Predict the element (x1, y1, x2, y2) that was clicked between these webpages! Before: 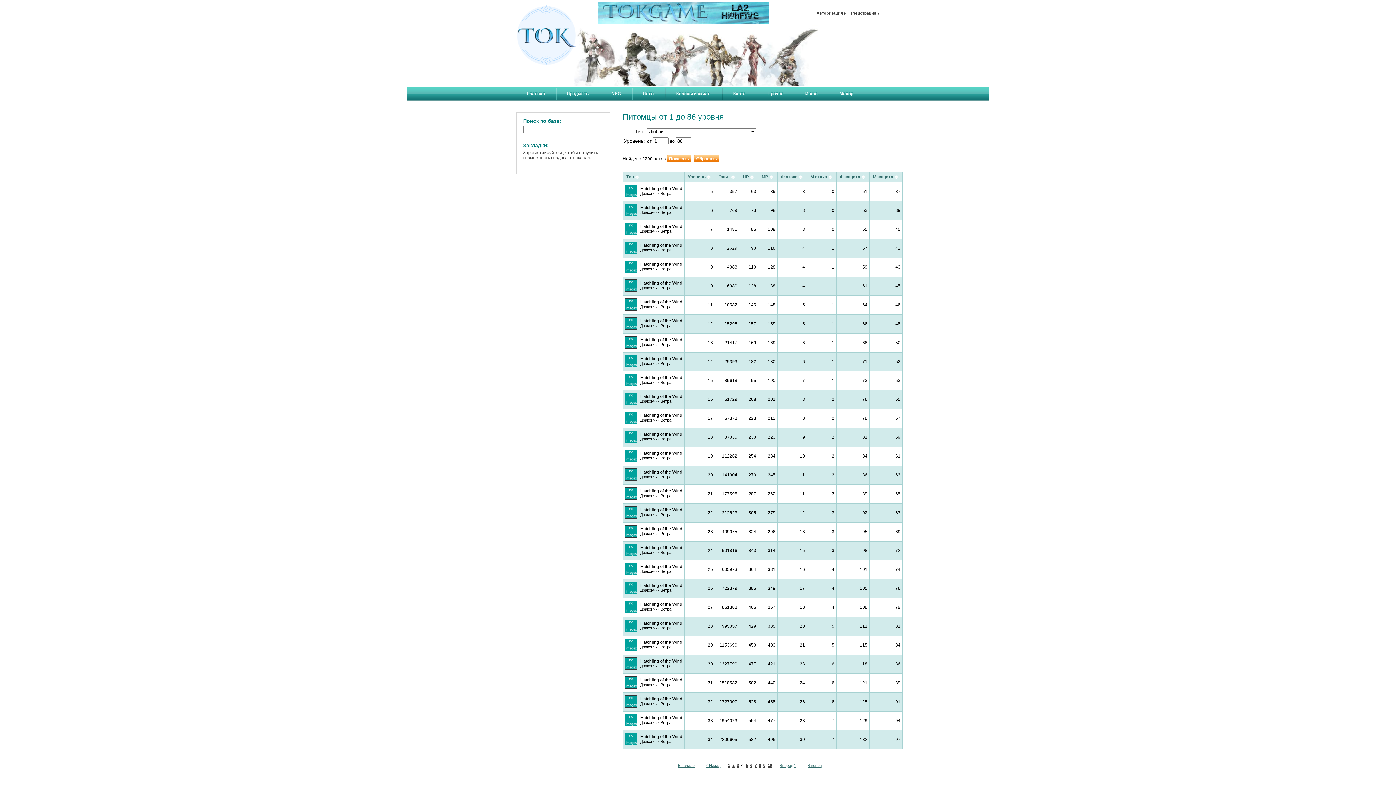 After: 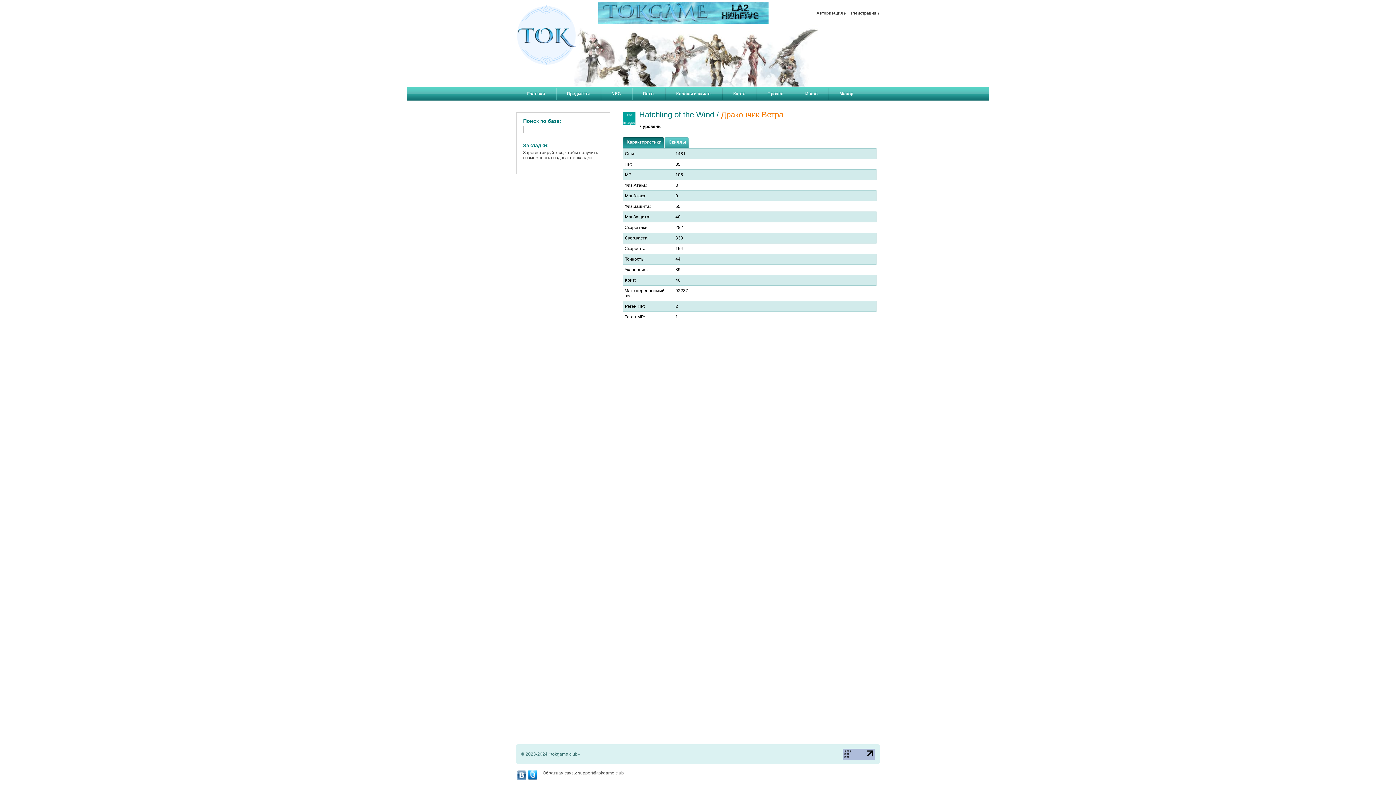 Action: bbox: (625, 222, 682, 236) label:  Hatchling of the Wind
Дракончик Ветра